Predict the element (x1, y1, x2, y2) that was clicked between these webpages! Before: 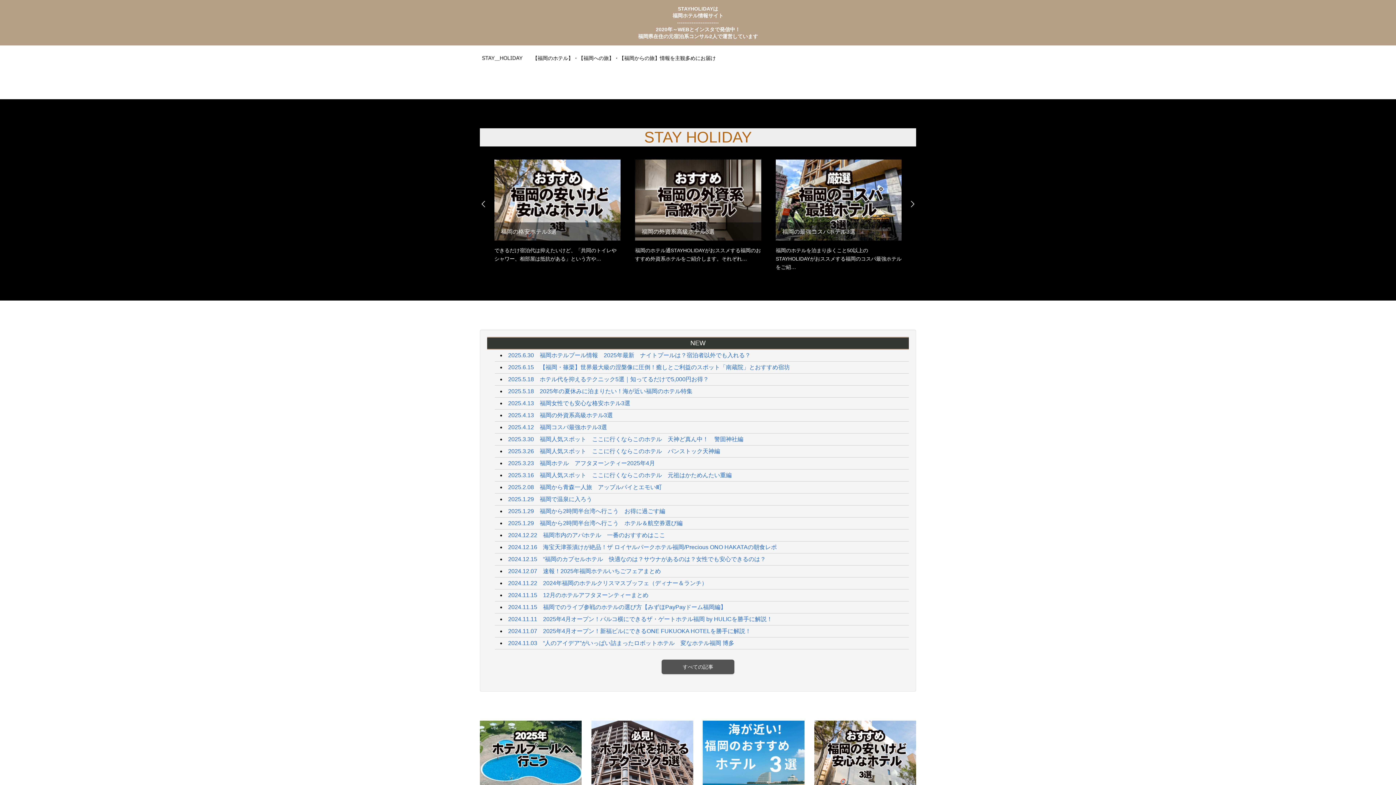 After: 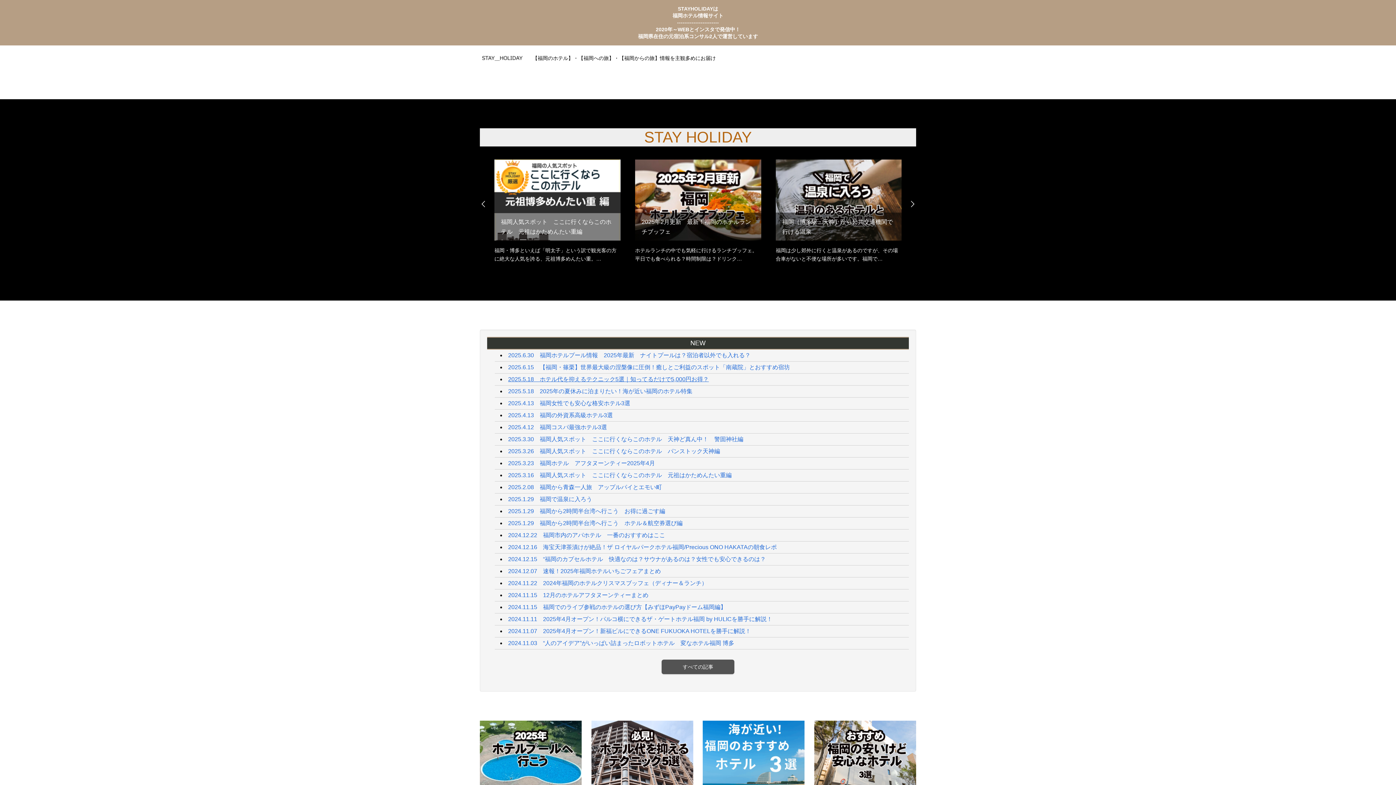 Action: label: 2025.5.18　ホテル代を抑えるテクニック5選｜知ってるだけで5,000円お得？ bbox: (508, 376, 709, 382)